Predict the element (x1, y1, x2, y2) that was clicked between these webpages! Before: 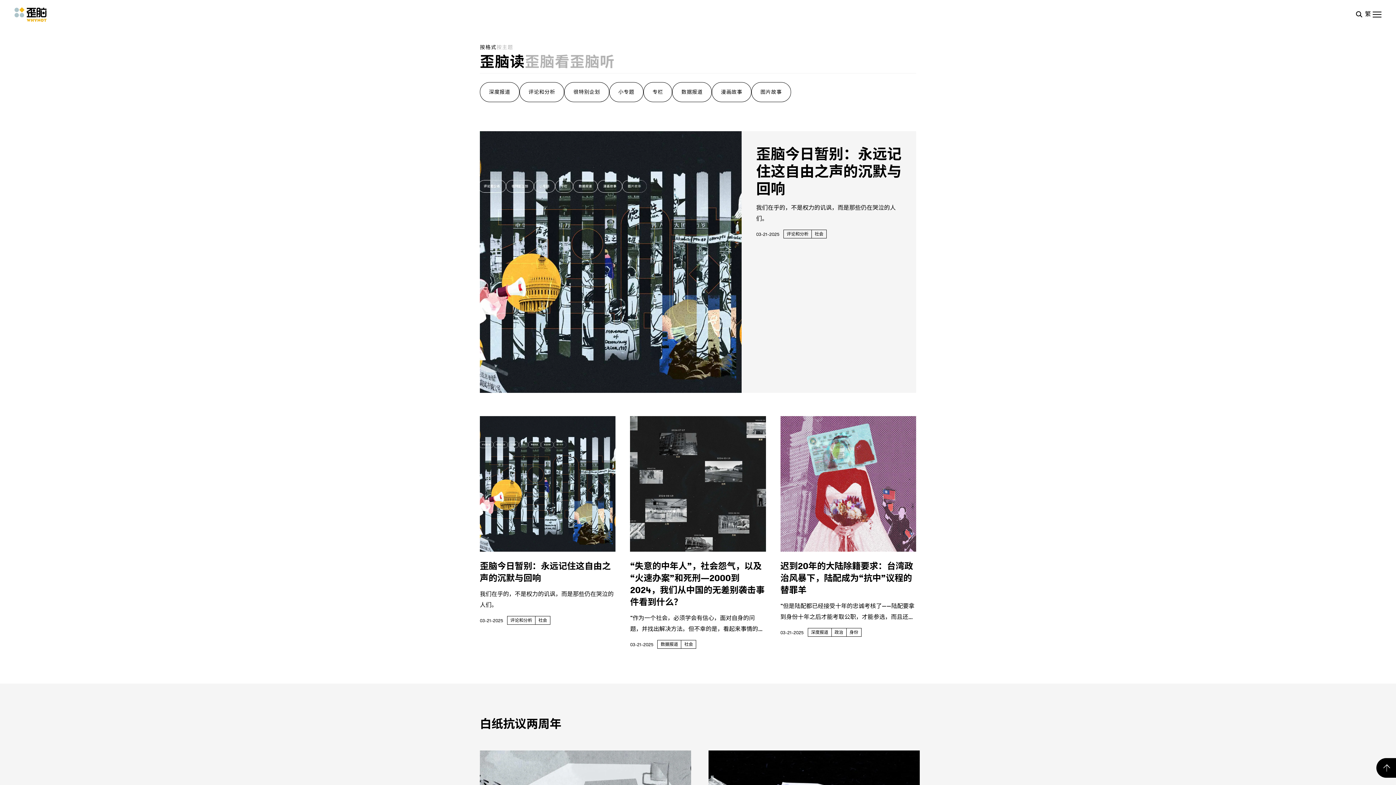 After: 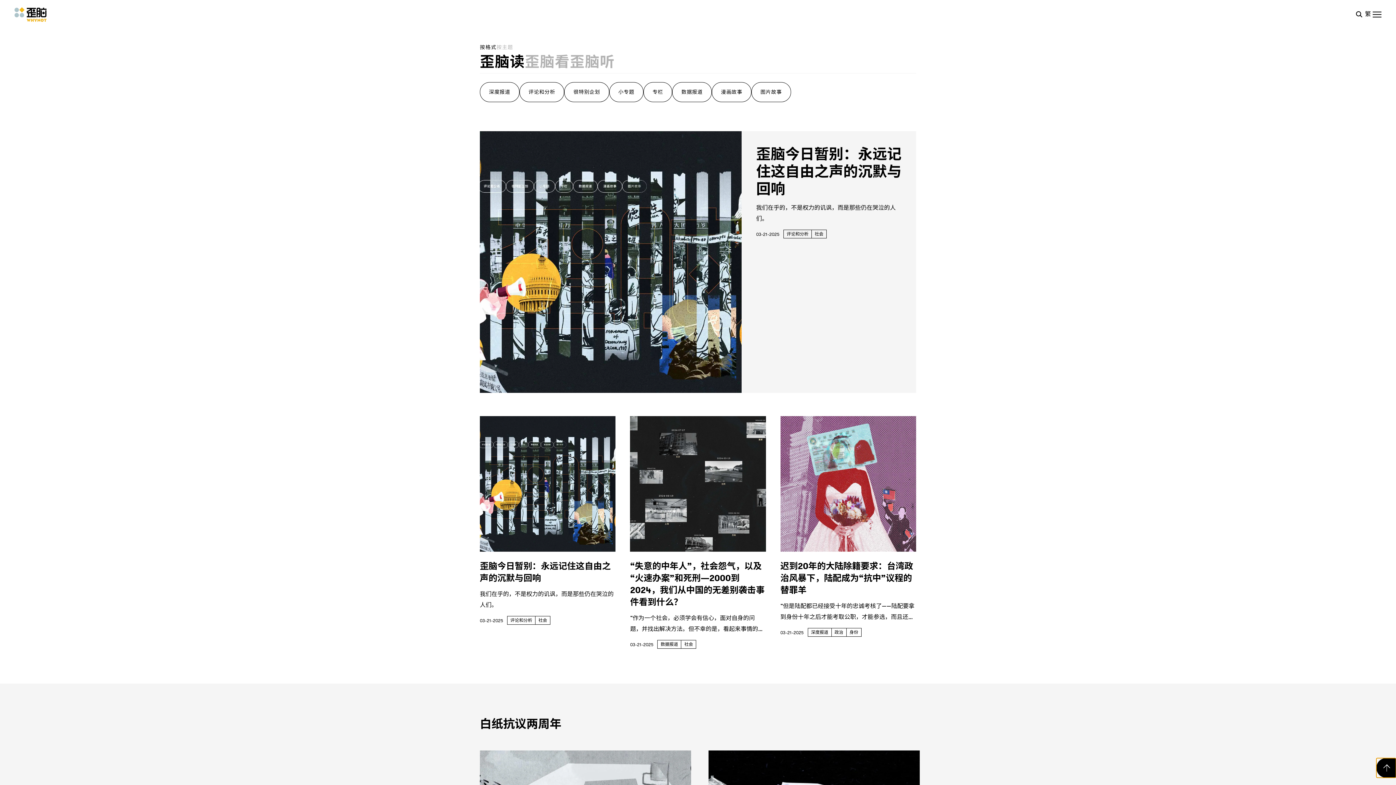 Action: bbox: (1376, 758, 1396, 778)